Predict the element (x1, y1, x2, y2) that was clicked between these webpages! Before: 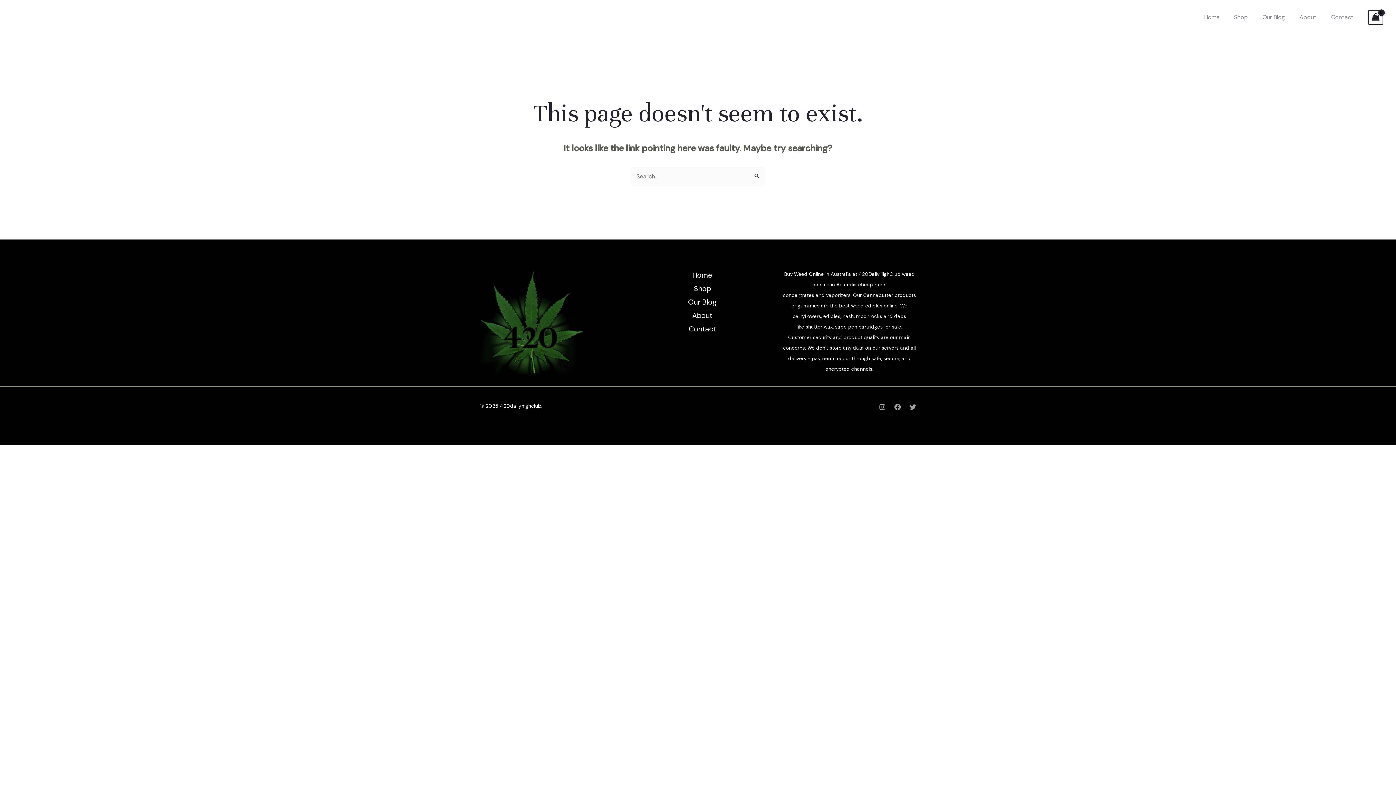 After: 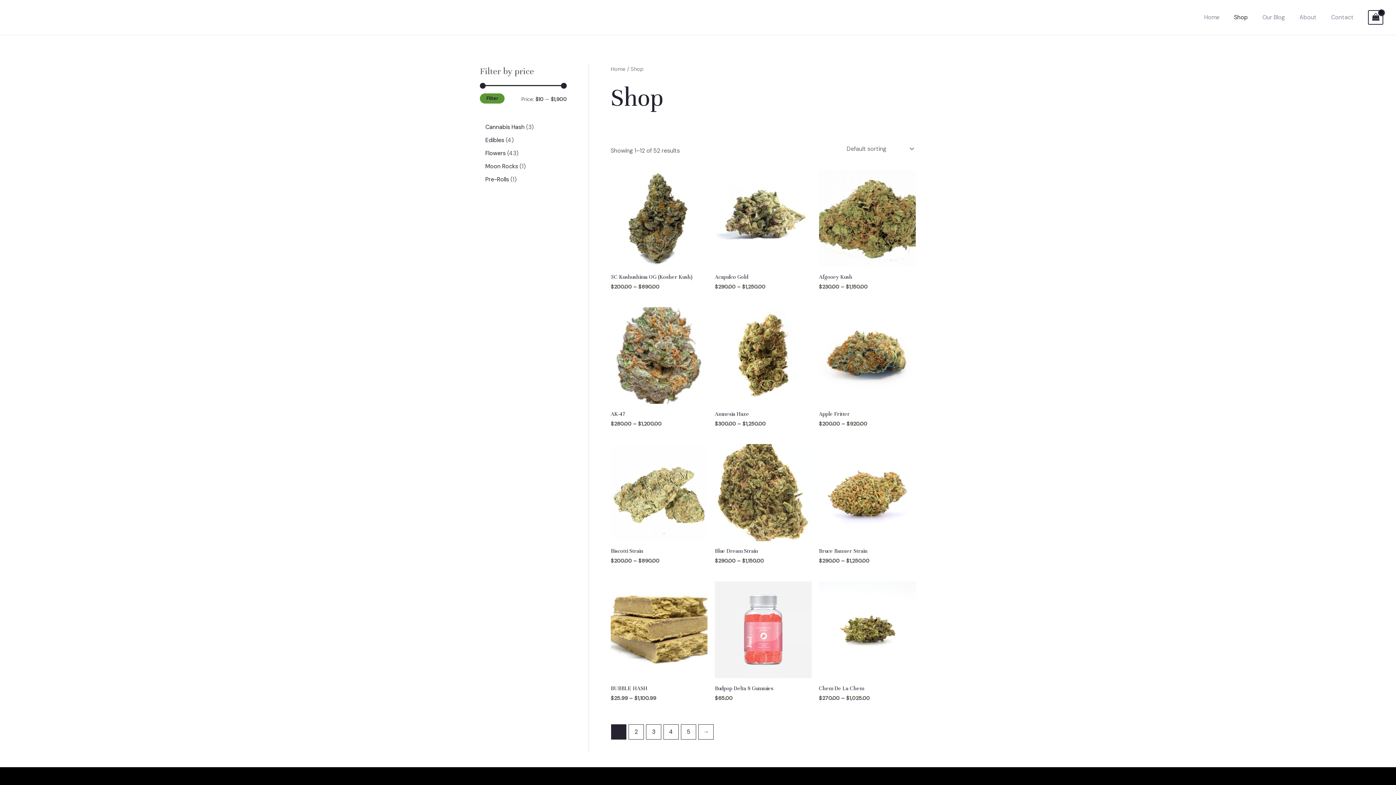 Action: bbox: (685, 282, 711, 295) label: Shop